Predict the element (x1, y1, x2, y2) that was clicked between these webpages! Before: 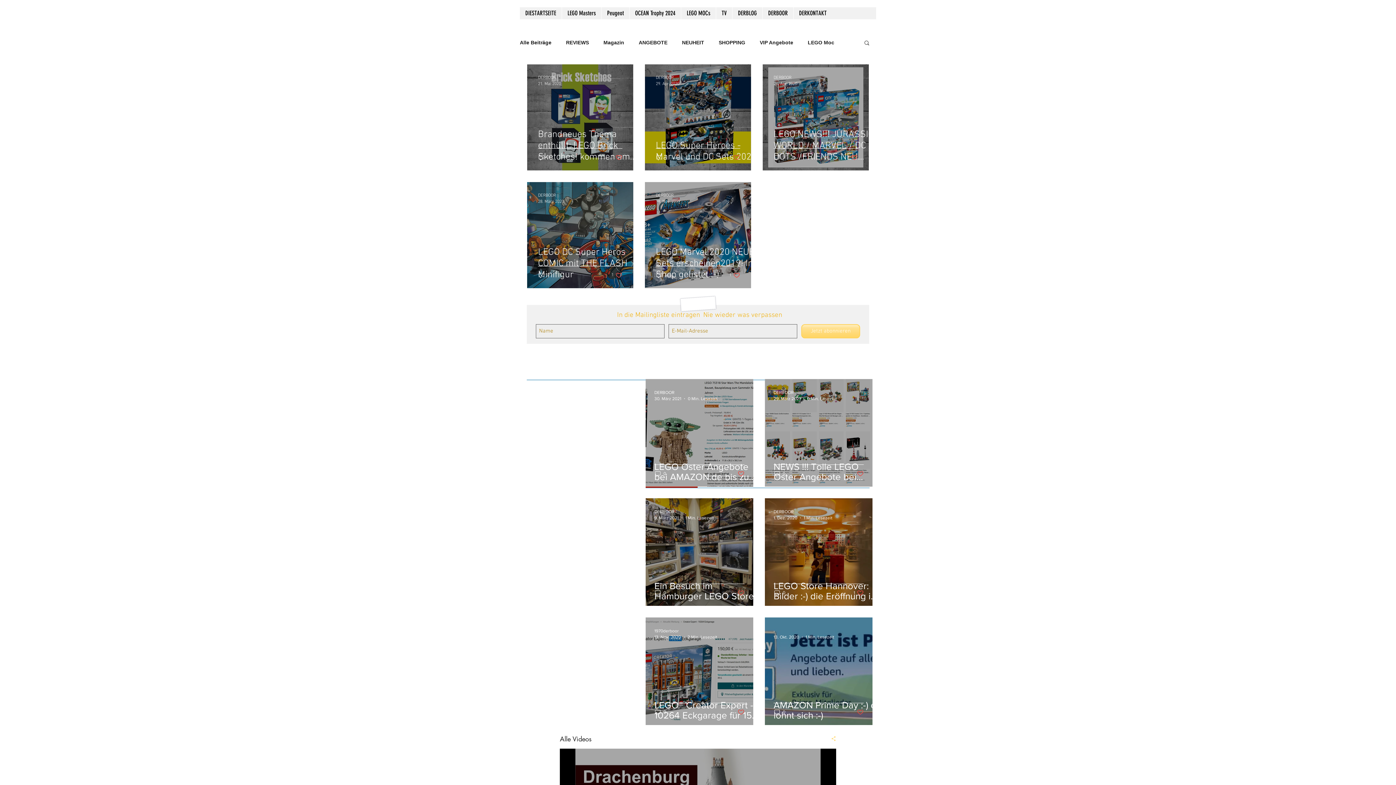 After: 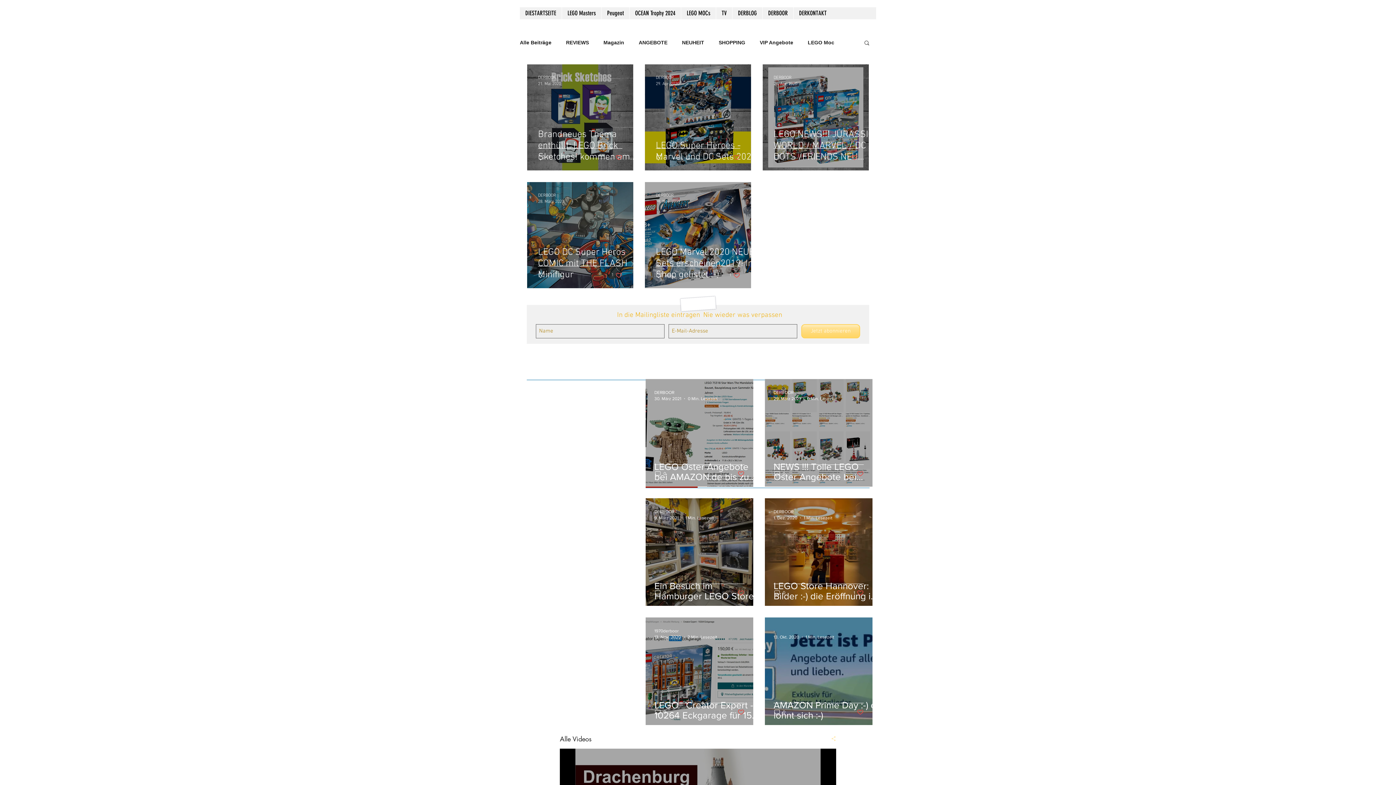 Action: label: Teilen bbox: (824, 735, 836, 742)